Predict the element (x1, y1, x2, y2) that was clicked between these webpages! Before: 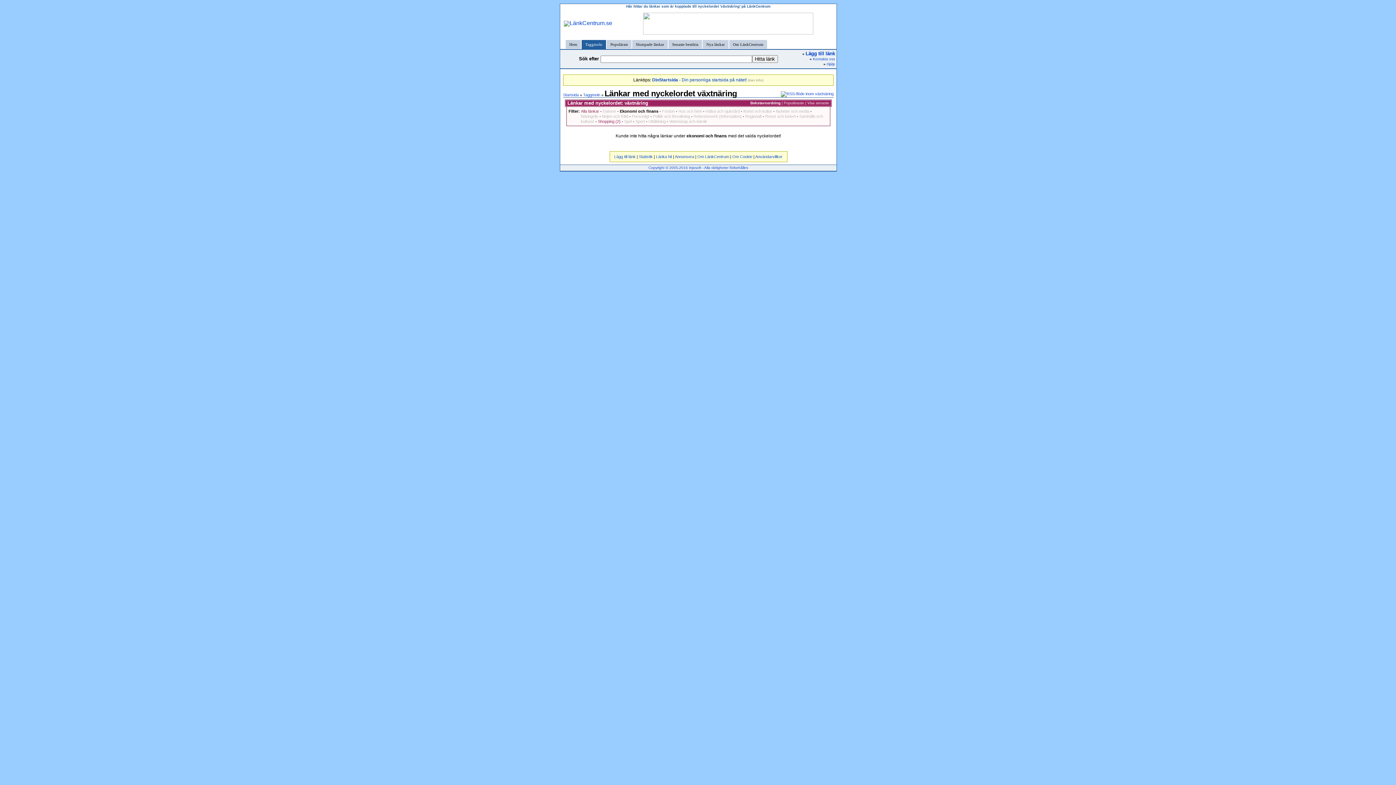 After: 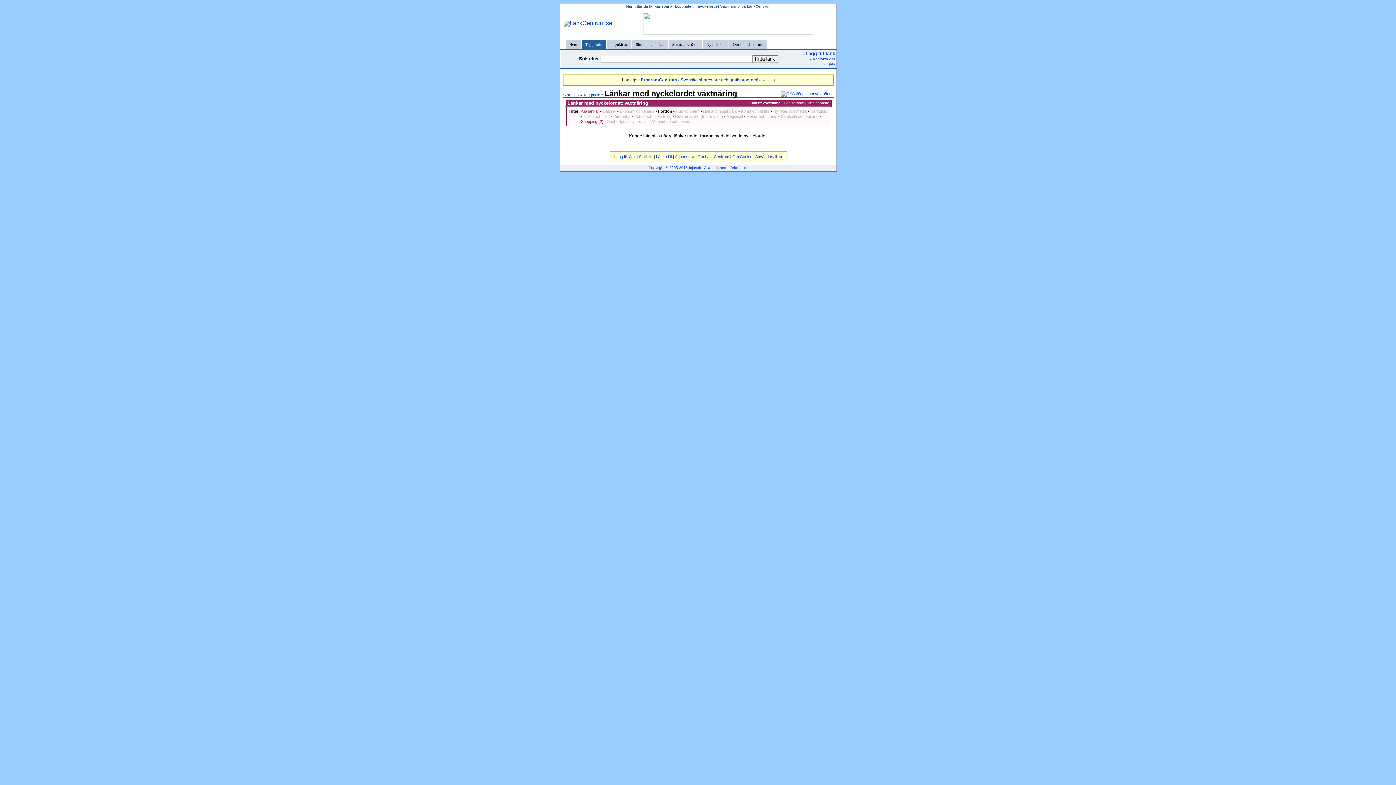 Action: bbox: (662, 109, 674, 113) label: Fordon